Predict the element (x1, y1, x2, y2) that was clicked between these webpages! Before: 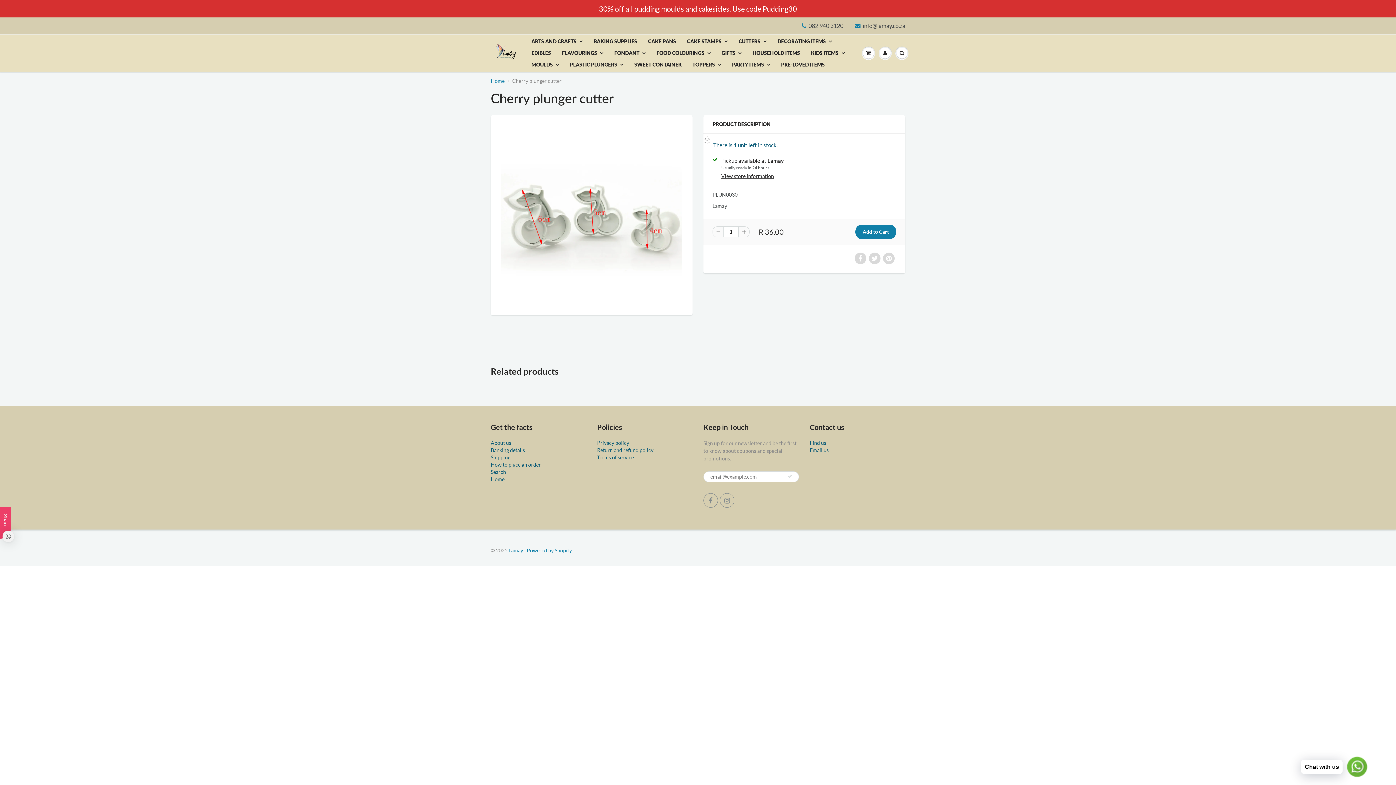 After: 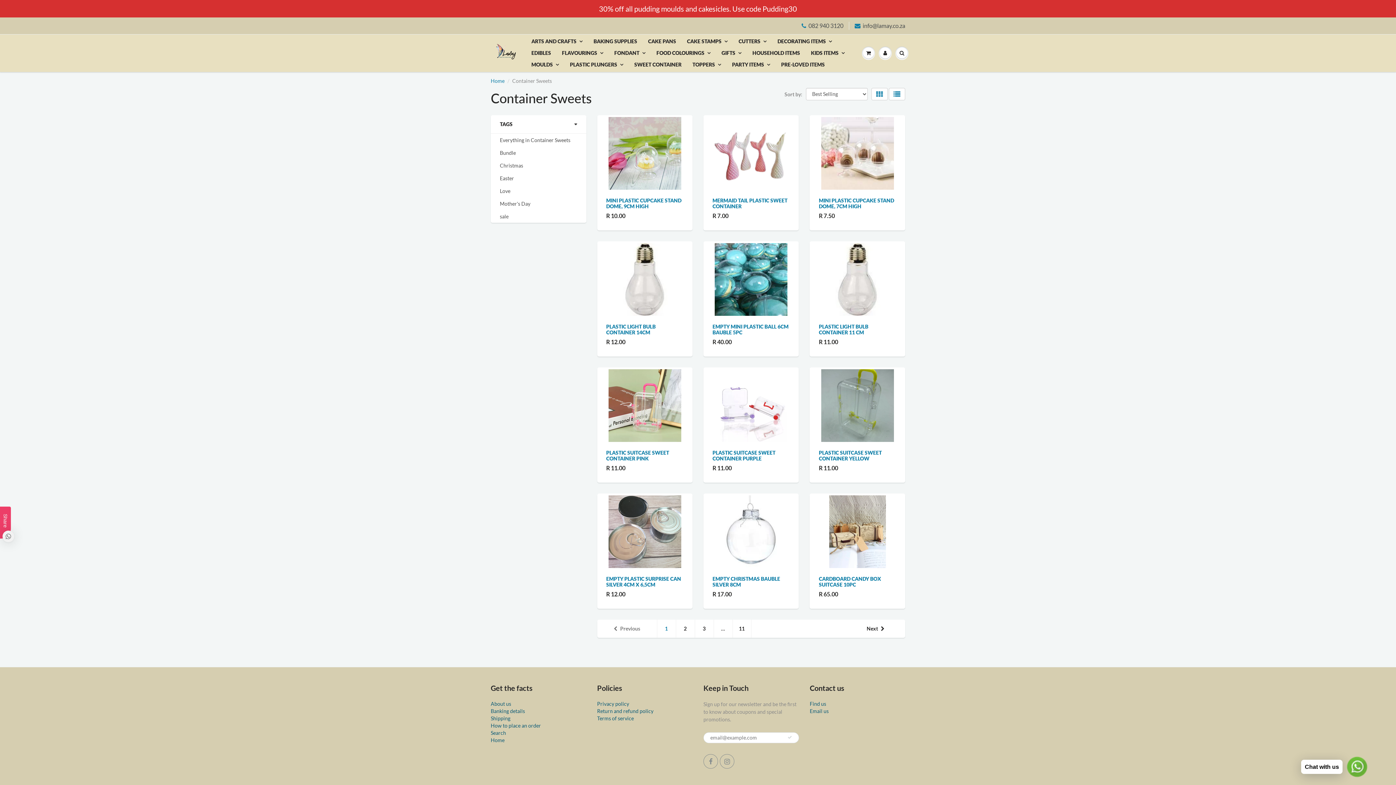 Action: label: SWEET CONTAINER bbox: (629, 59, 687, 70)